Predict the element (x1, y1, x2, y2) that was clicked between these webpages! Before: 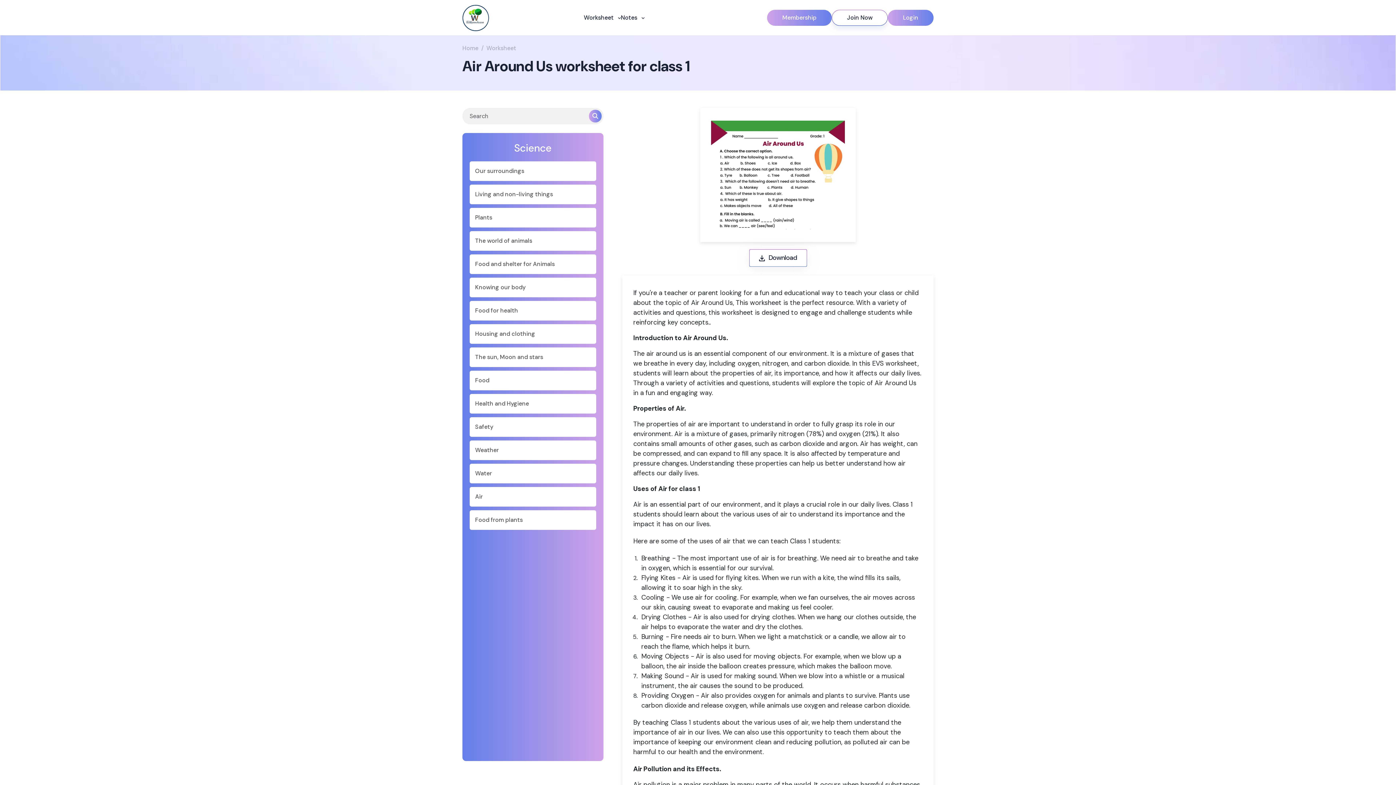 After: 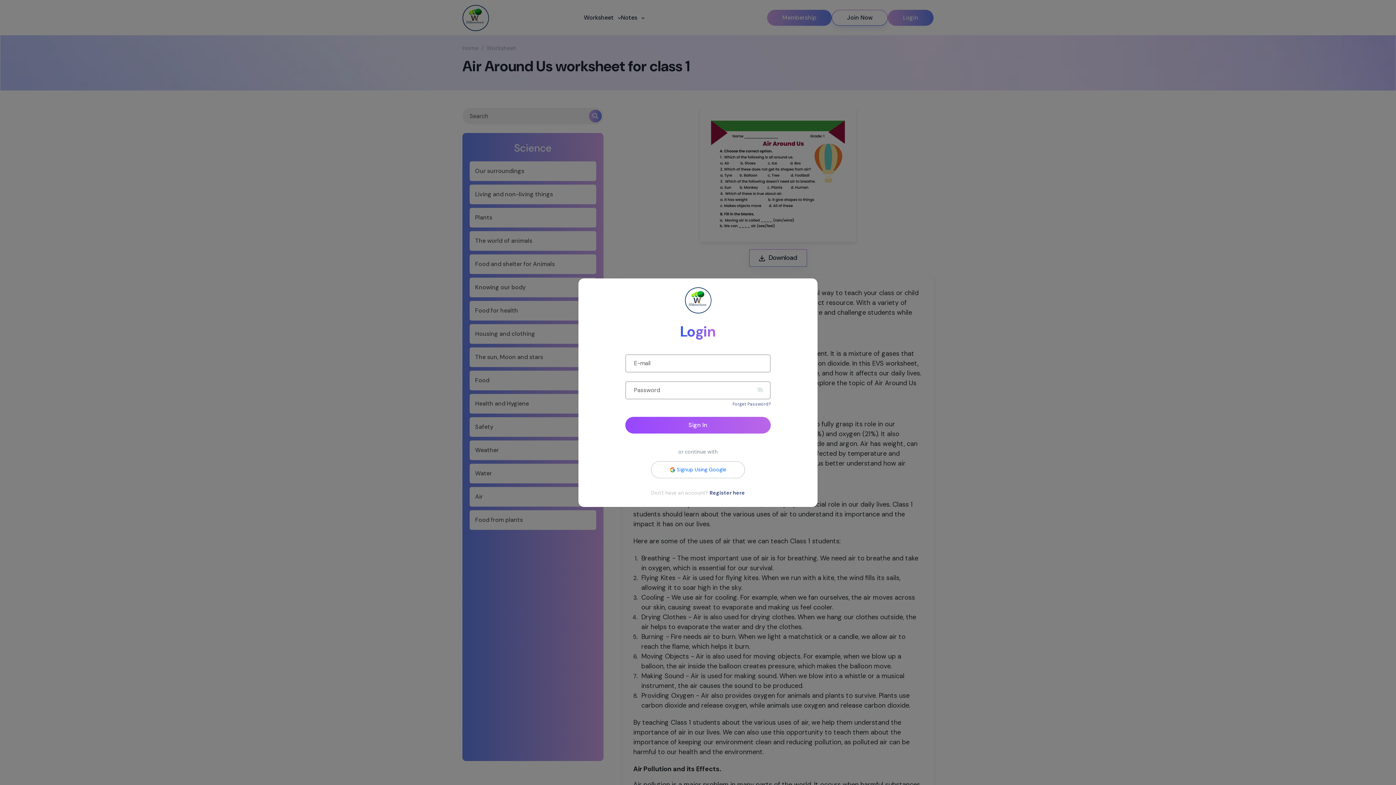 Action: label: Login bbox: (888, 9, 933, 25)